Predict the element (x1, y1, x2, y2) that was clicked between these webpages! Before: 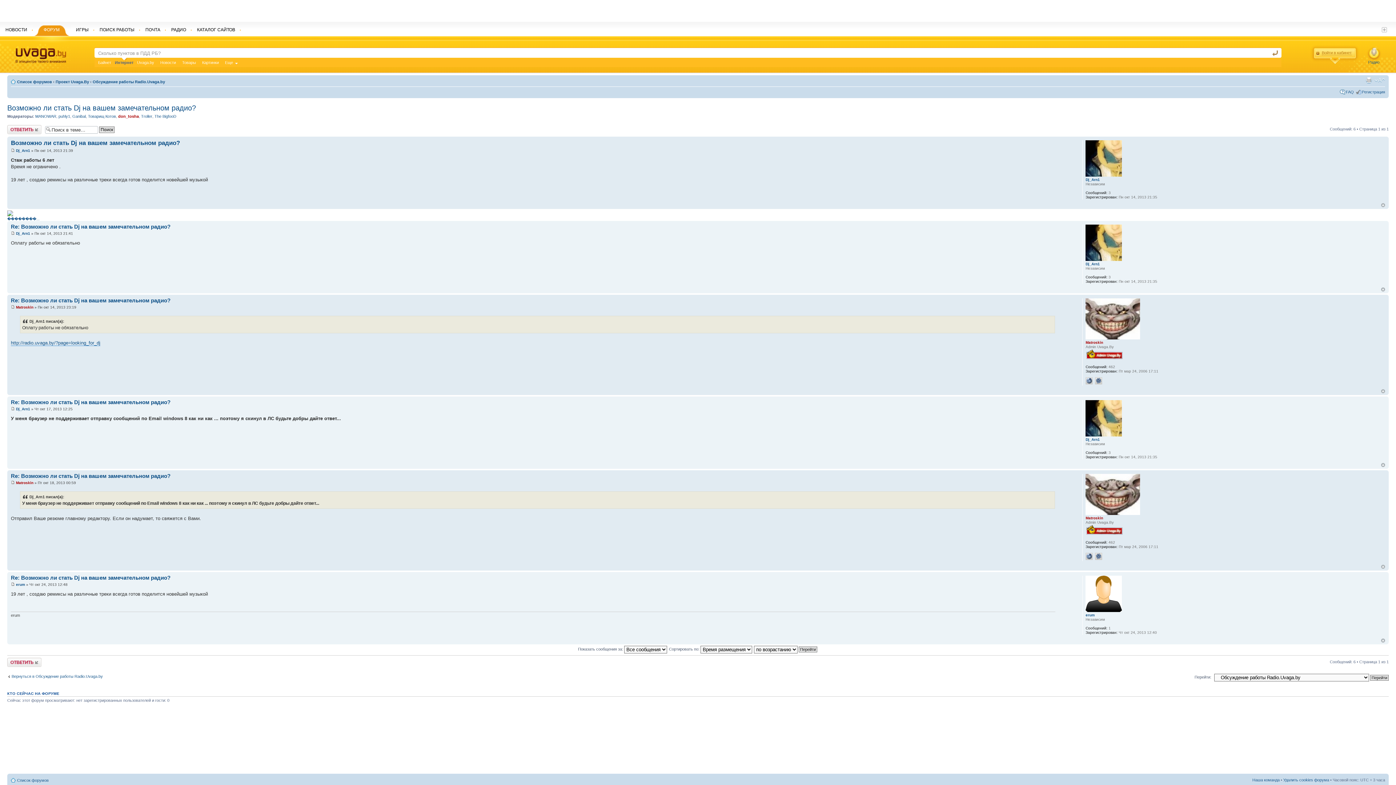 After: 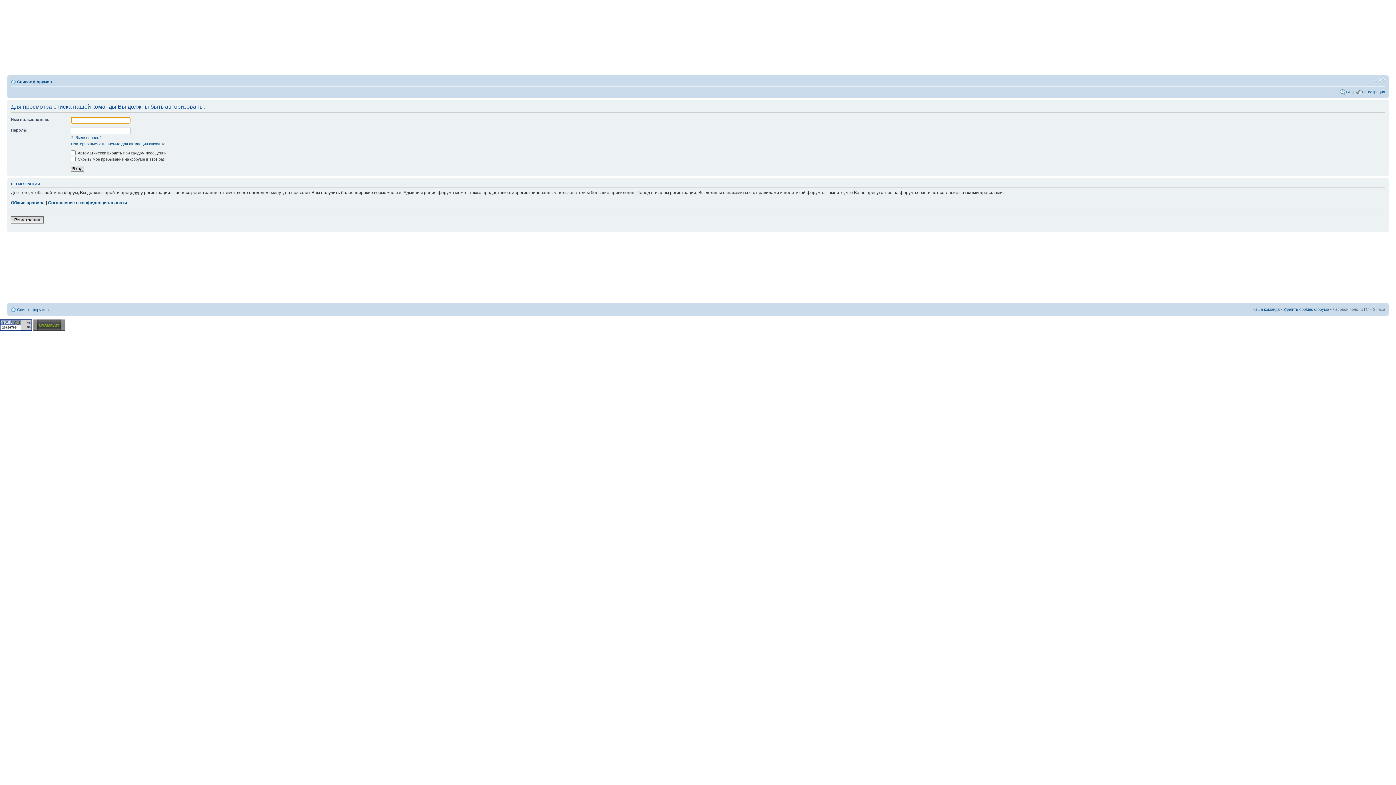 Action: bbox: (1252, 778, 1280, 782) label: Наша команда